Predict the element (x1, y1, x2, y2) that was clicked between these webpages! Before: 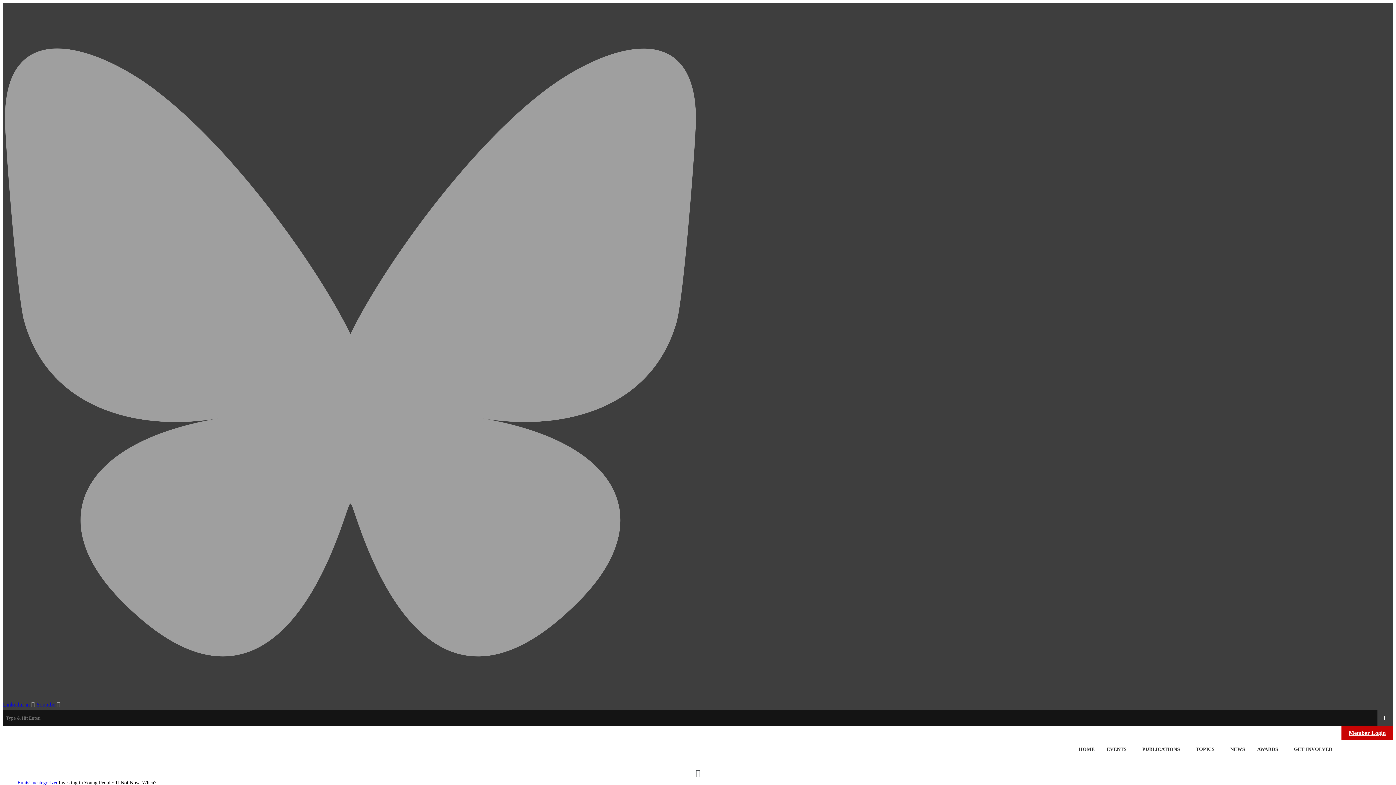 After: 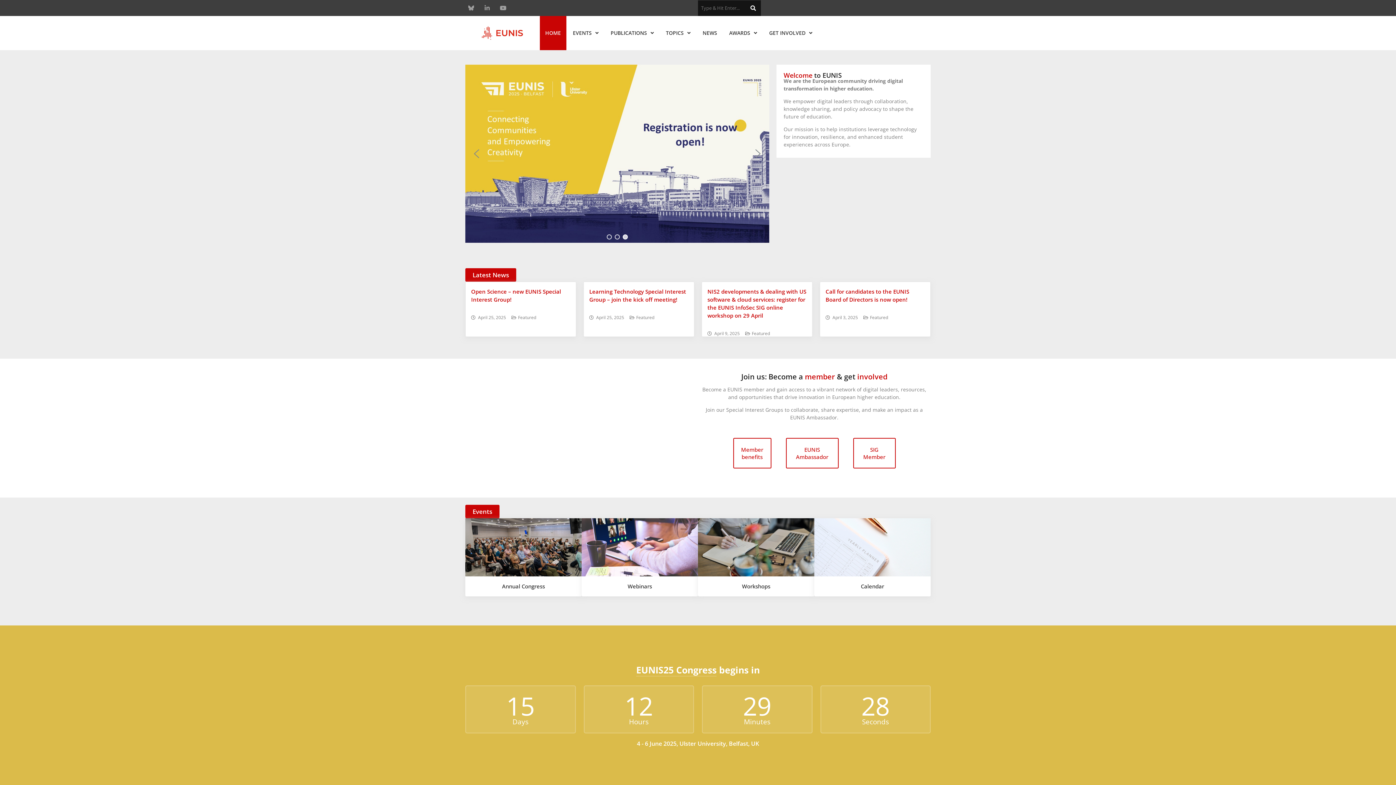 Action: label: Eunis bbox: (17, 780, 29, 785)